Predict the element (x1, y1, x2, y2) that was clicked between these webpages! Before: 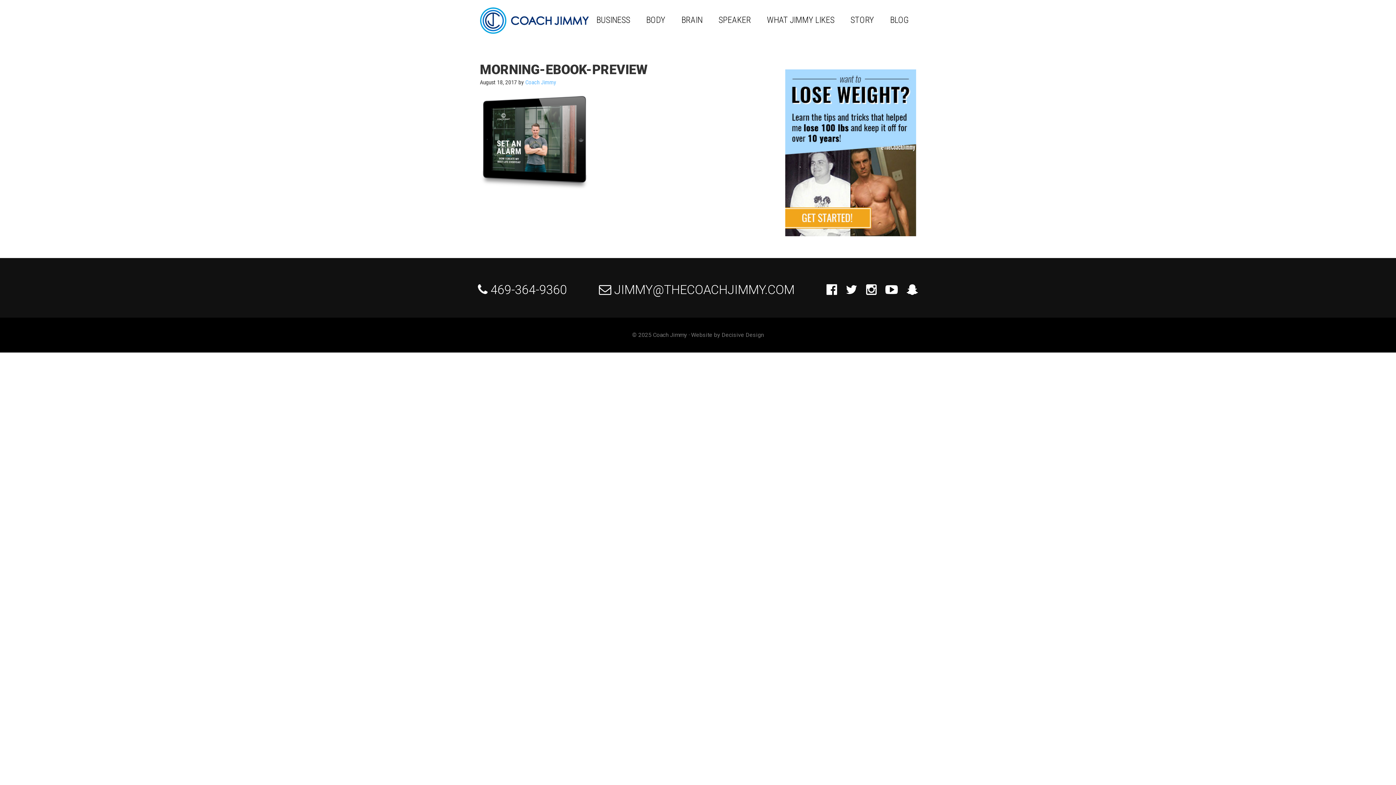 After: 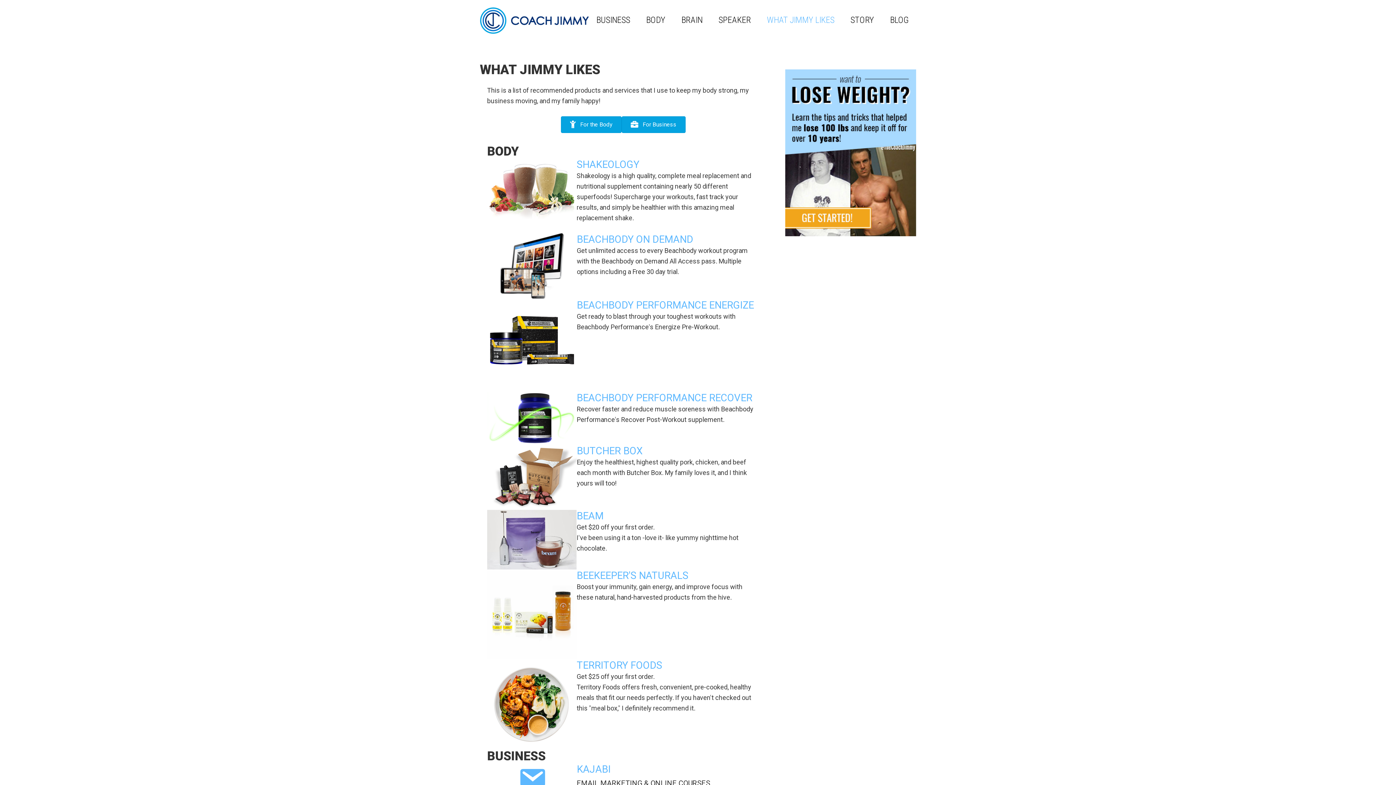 Action: label: WHAT JIMMY LIKES bbox: (759, 15, 842, 36)